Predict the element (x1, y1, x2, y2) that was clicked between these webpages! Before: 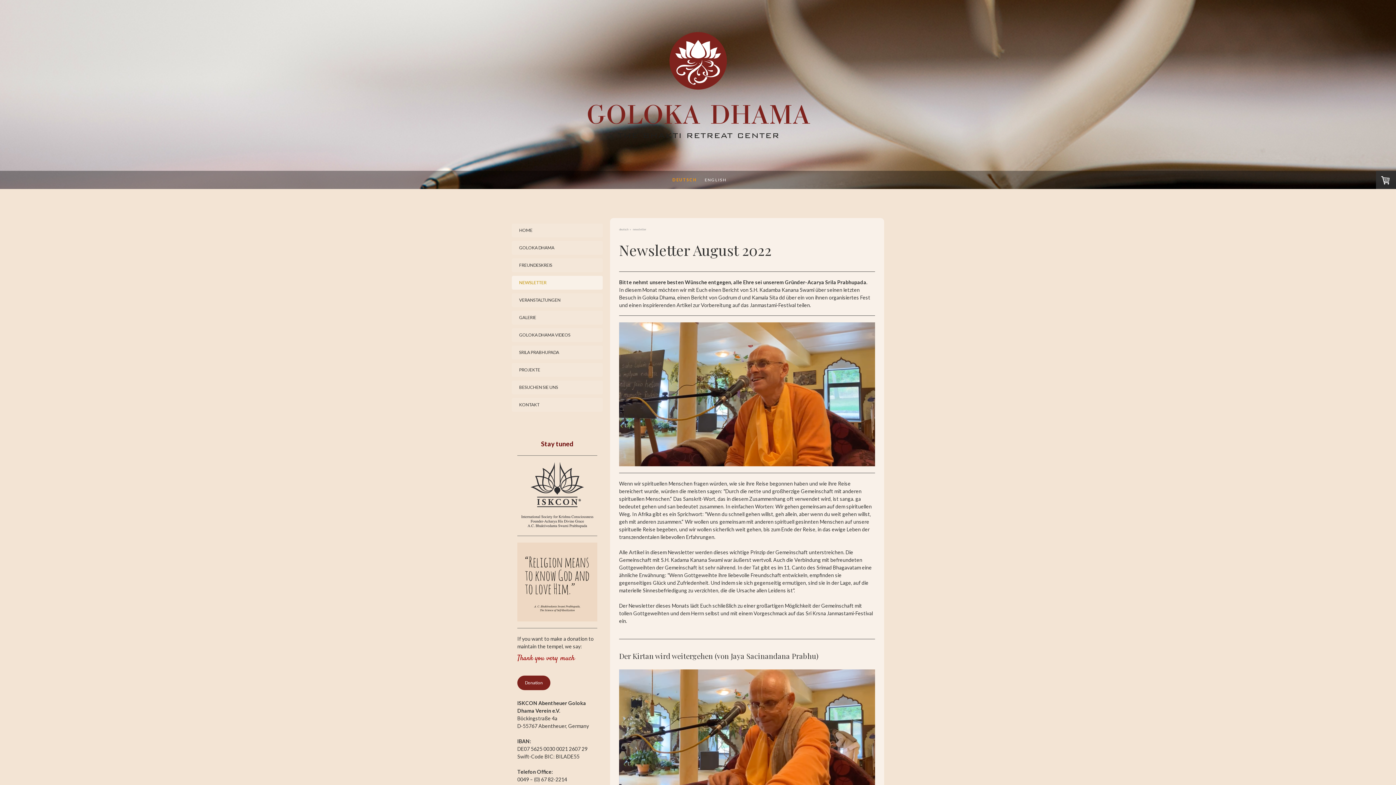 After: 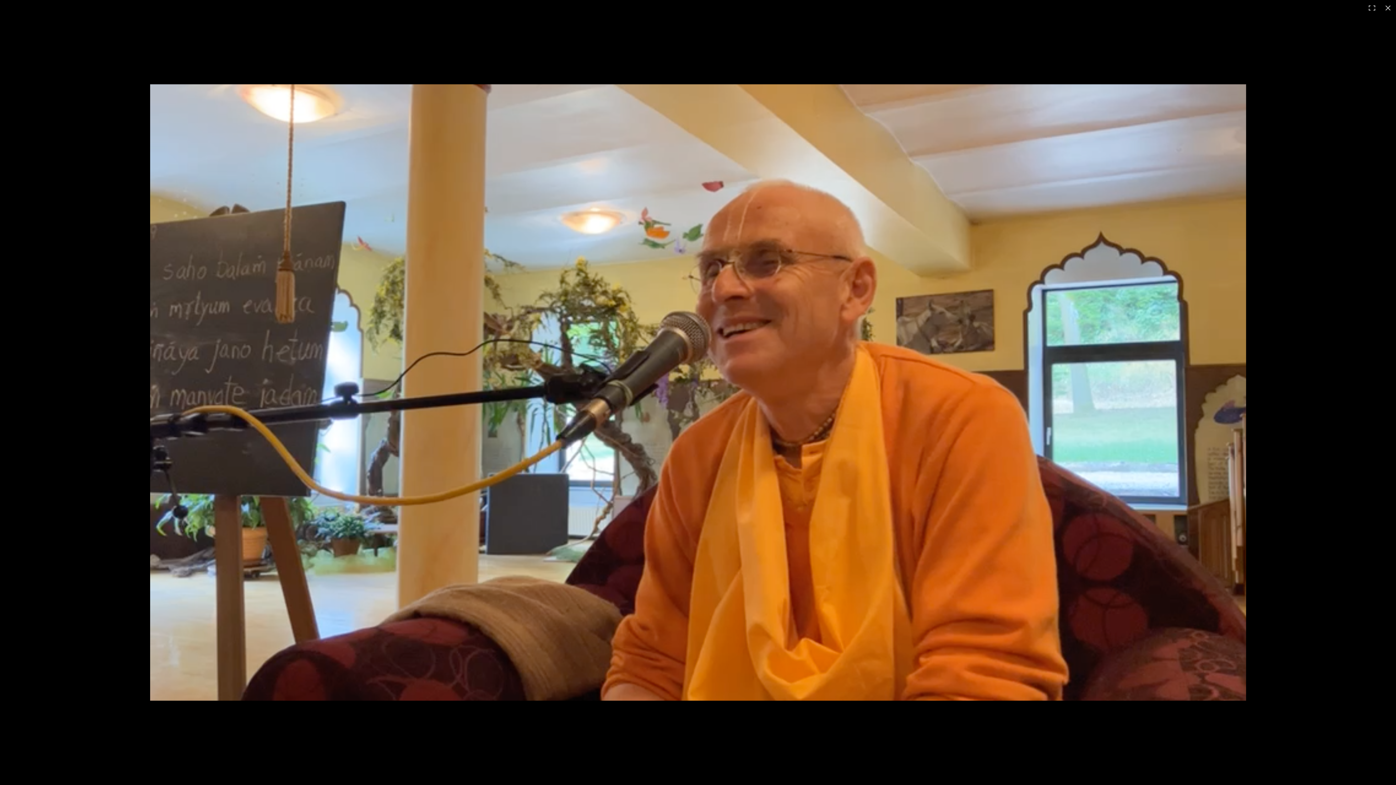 Action: bbox: (619, 323, 875, 329)